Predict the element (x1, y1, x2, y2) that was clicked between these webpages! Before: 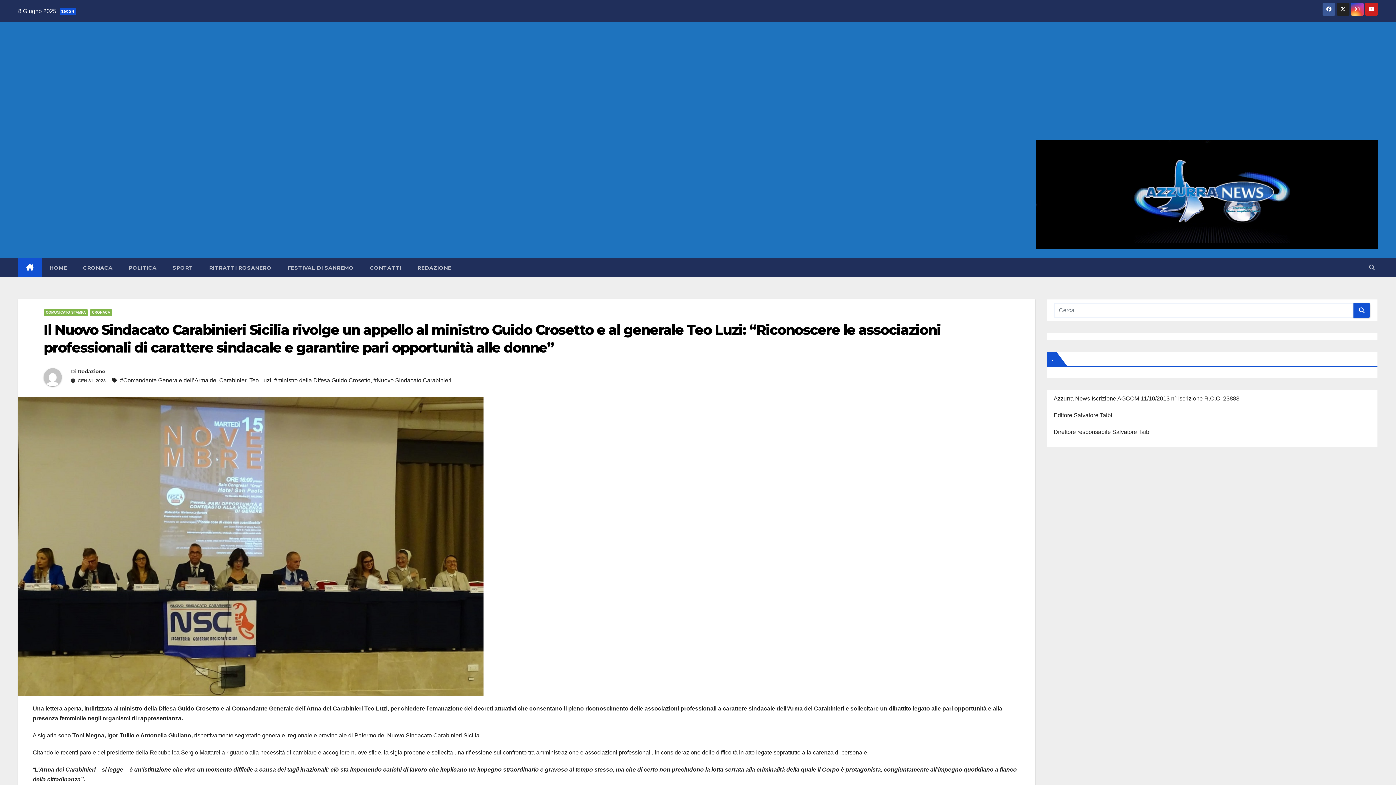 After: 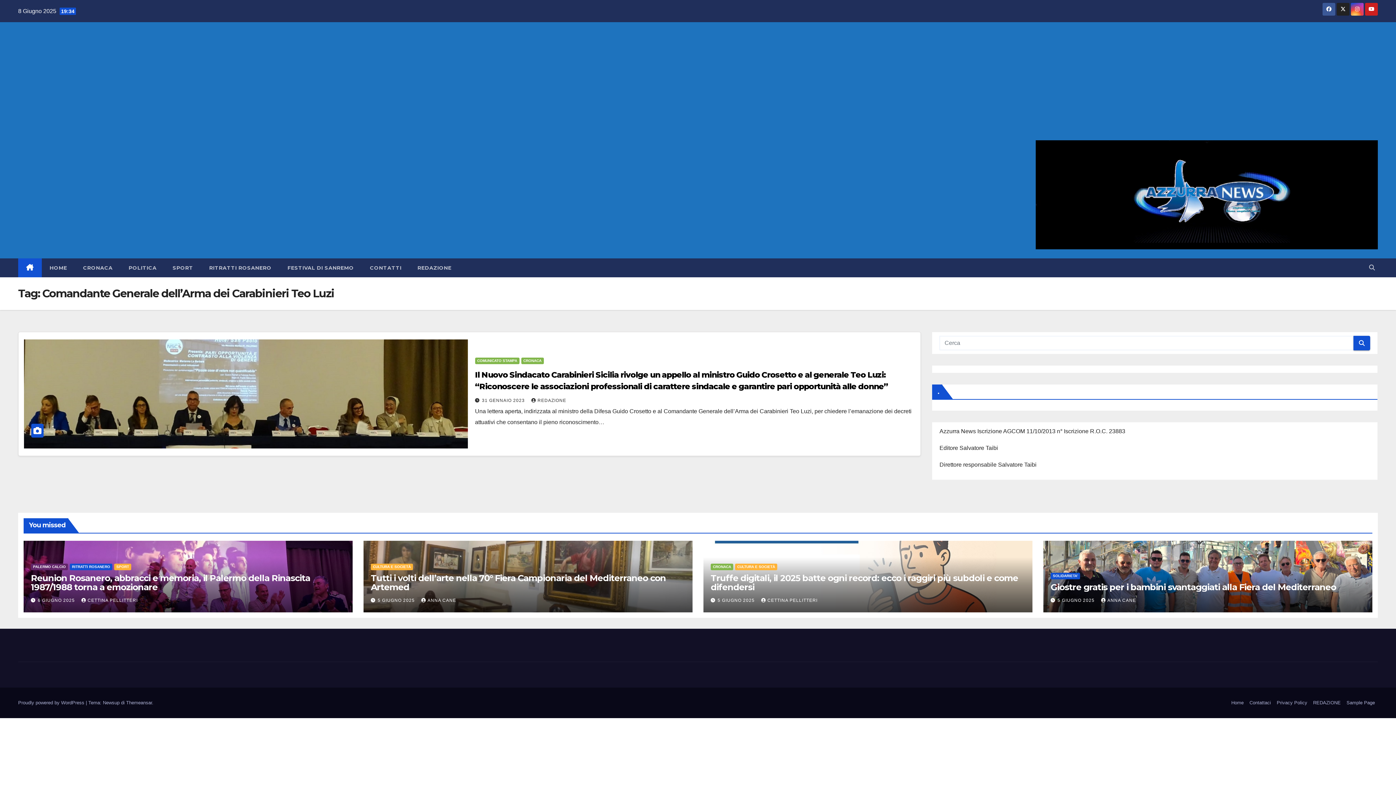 Action: bbox: (120, 375, 271, 386) label: #Comandante Generale dell’Arma dei Carabinieri Teo Luzi